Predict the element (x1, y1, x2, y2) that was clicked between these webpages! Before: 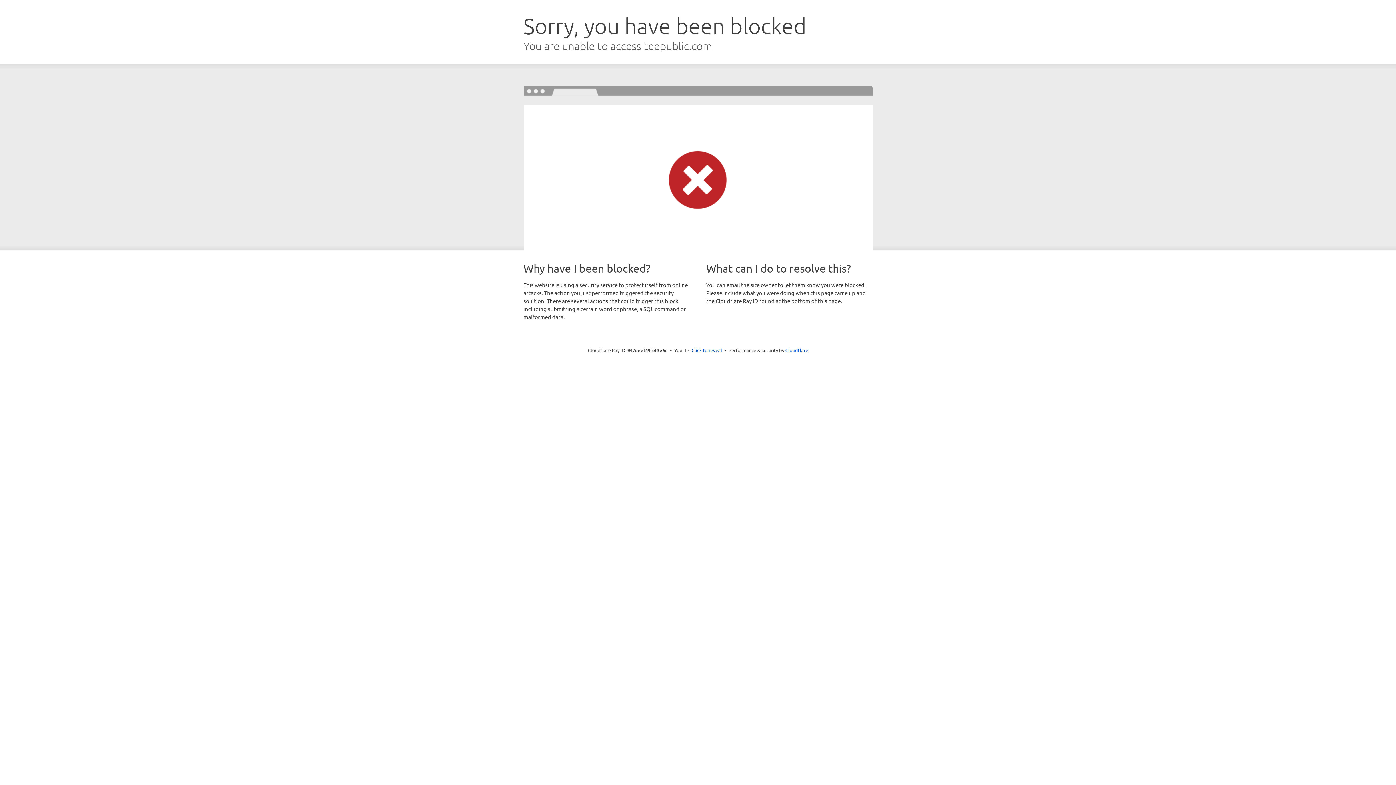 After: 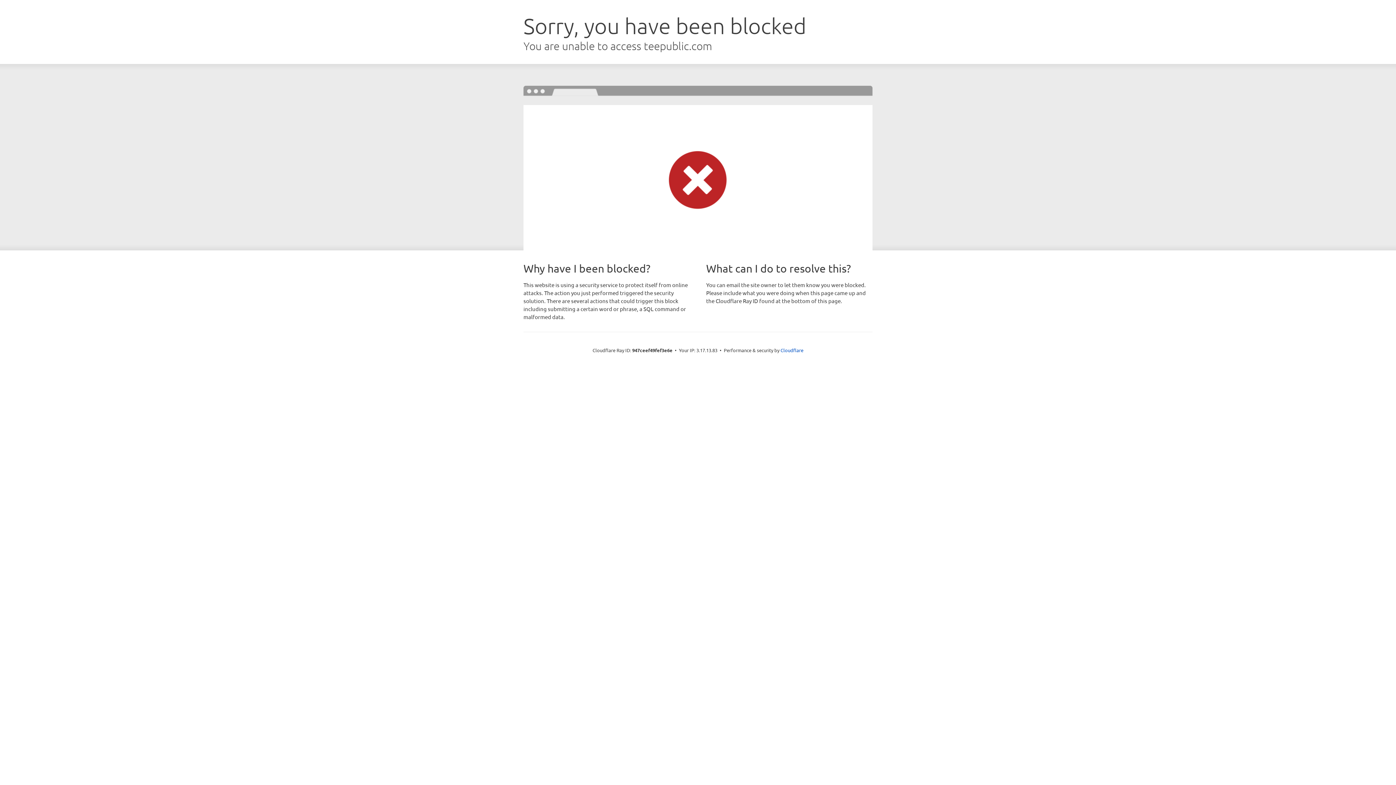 Action: label: Click to reveal bbox: (691, 346, 722, 353)